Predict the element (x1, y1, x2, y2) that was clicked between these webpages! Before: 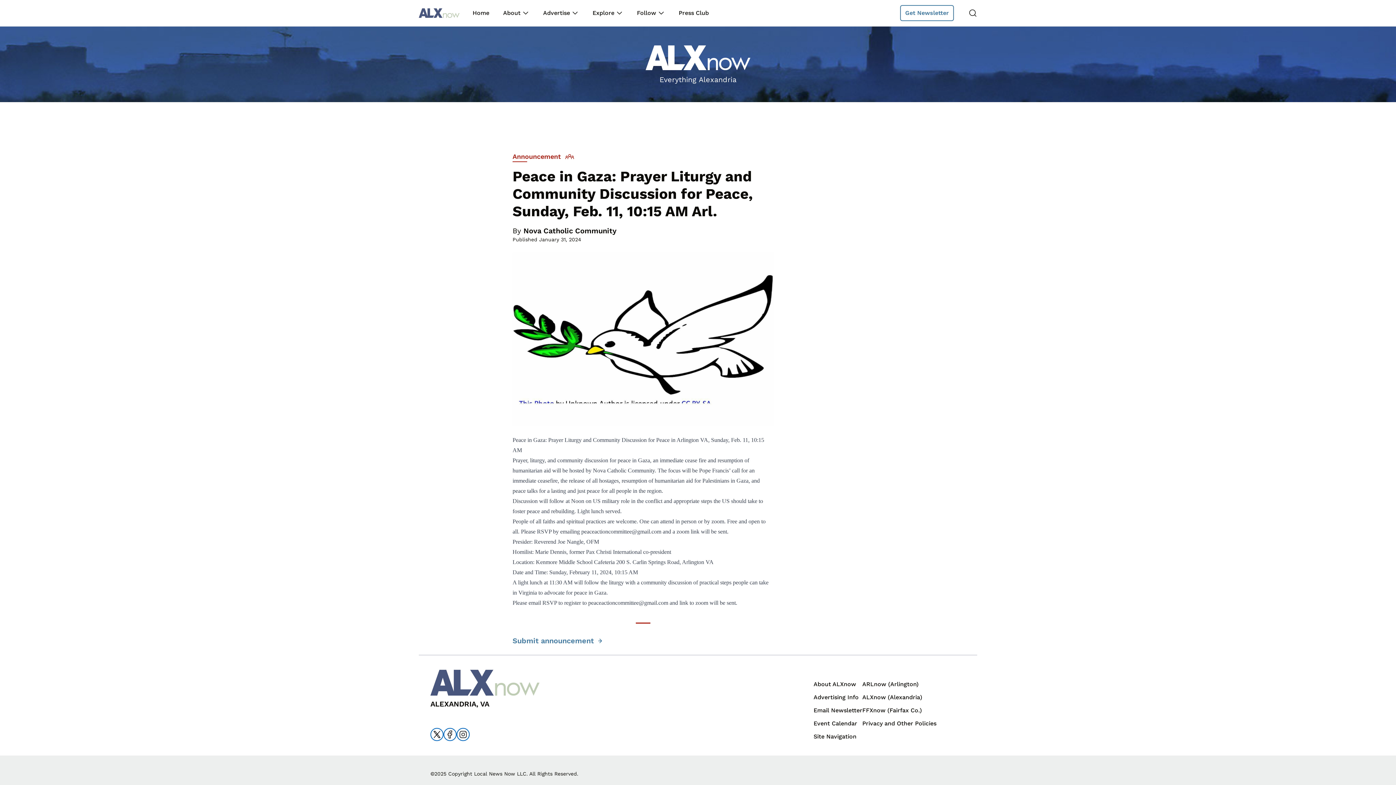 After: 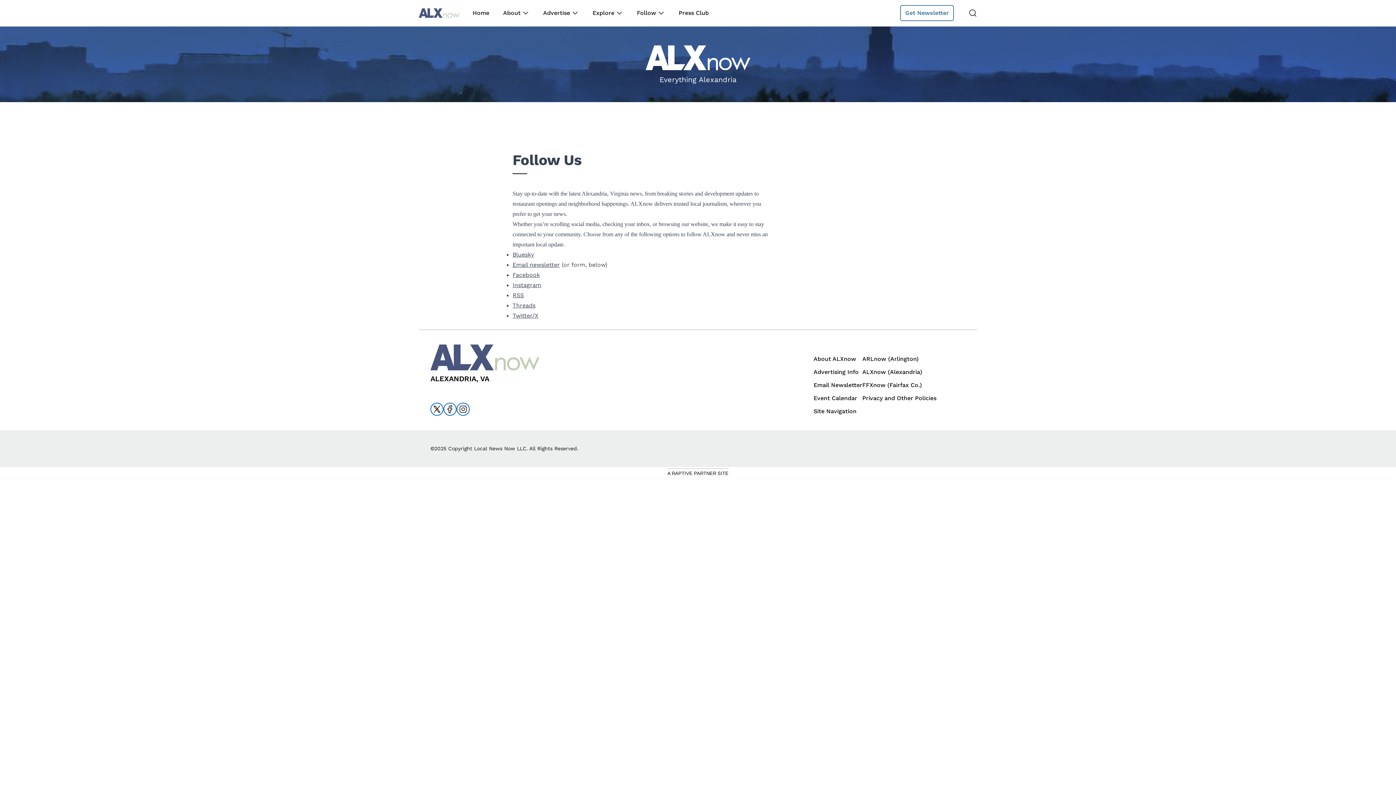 Action: bbox: (637, 8, 657, 17) label: Follow